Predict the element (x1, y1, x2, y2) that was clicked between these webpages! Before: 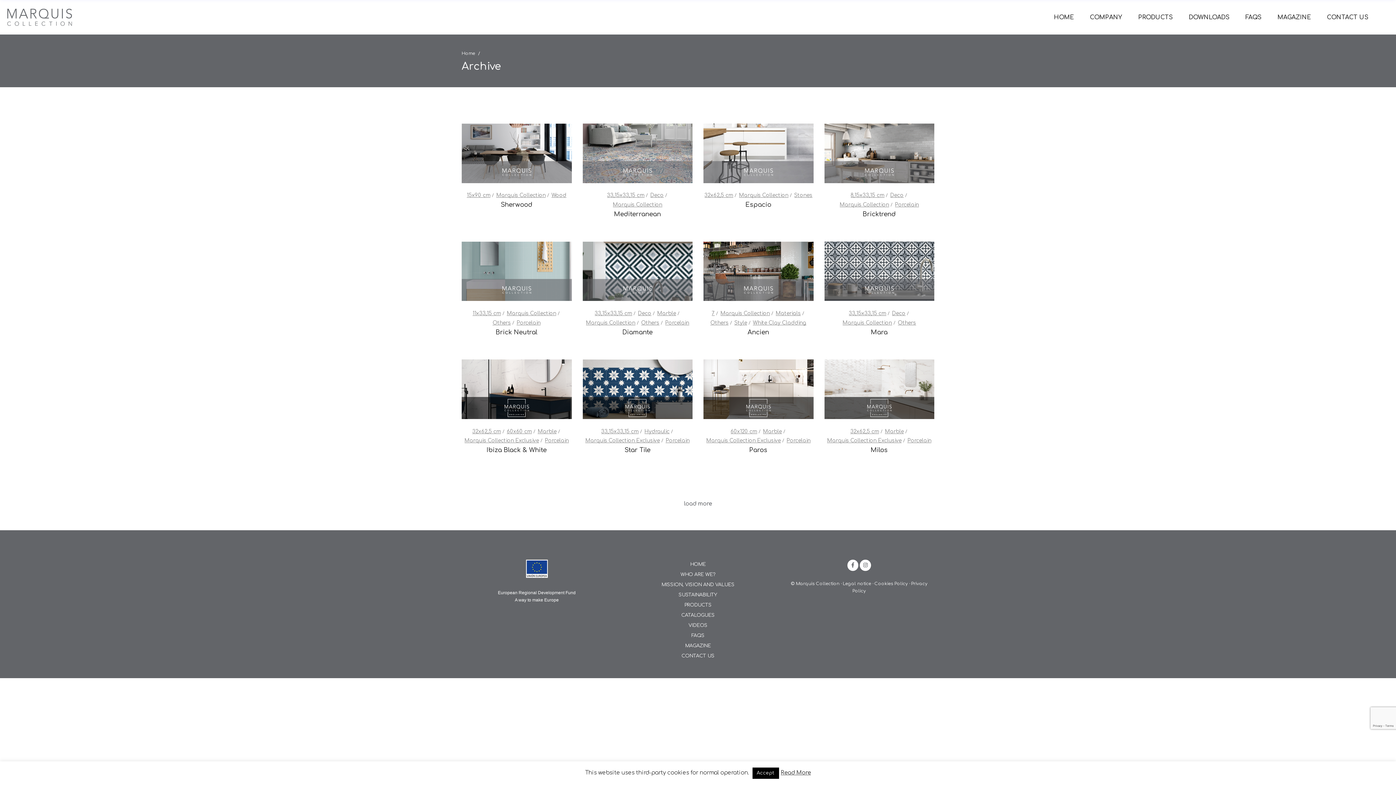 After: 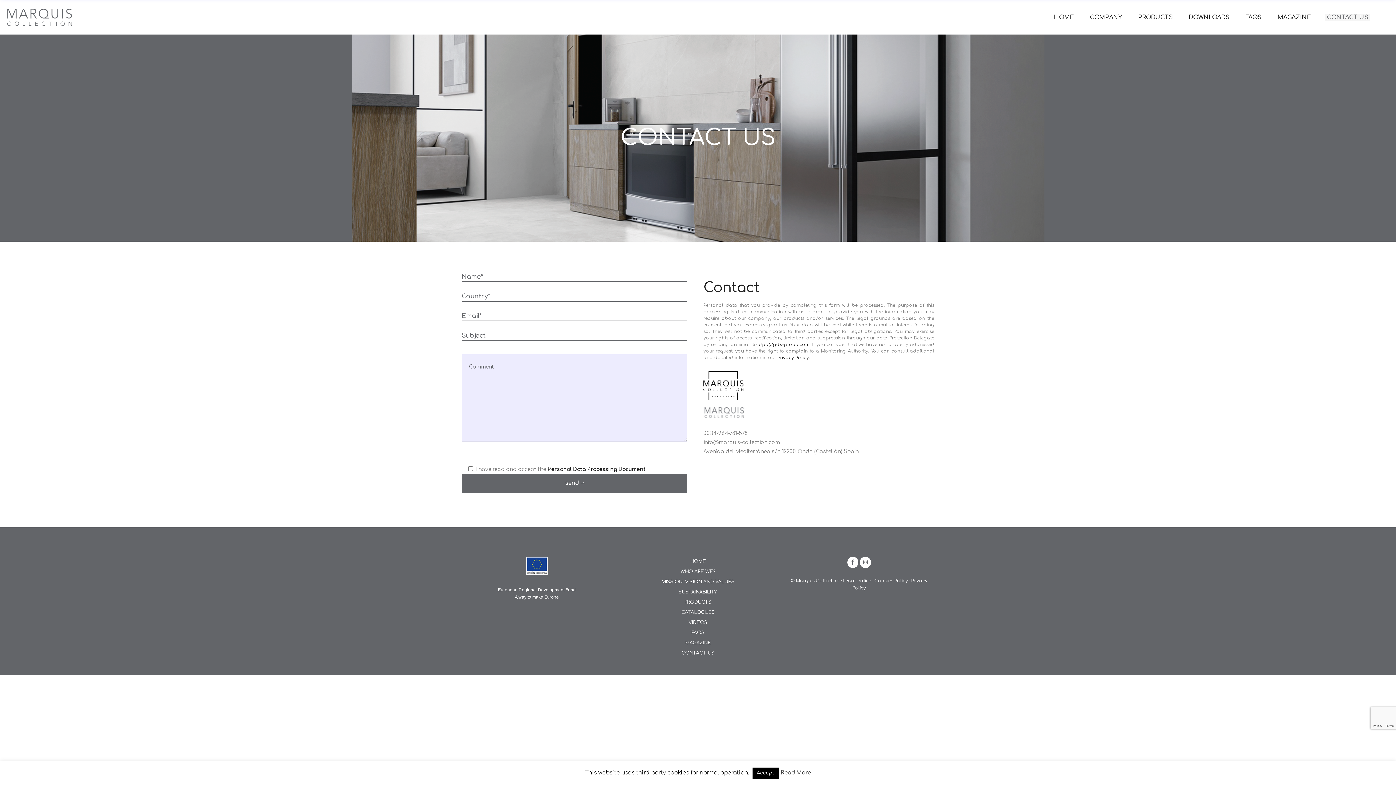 Action: bbox: (1319, 0, 1376, 34) label: CONTACT US